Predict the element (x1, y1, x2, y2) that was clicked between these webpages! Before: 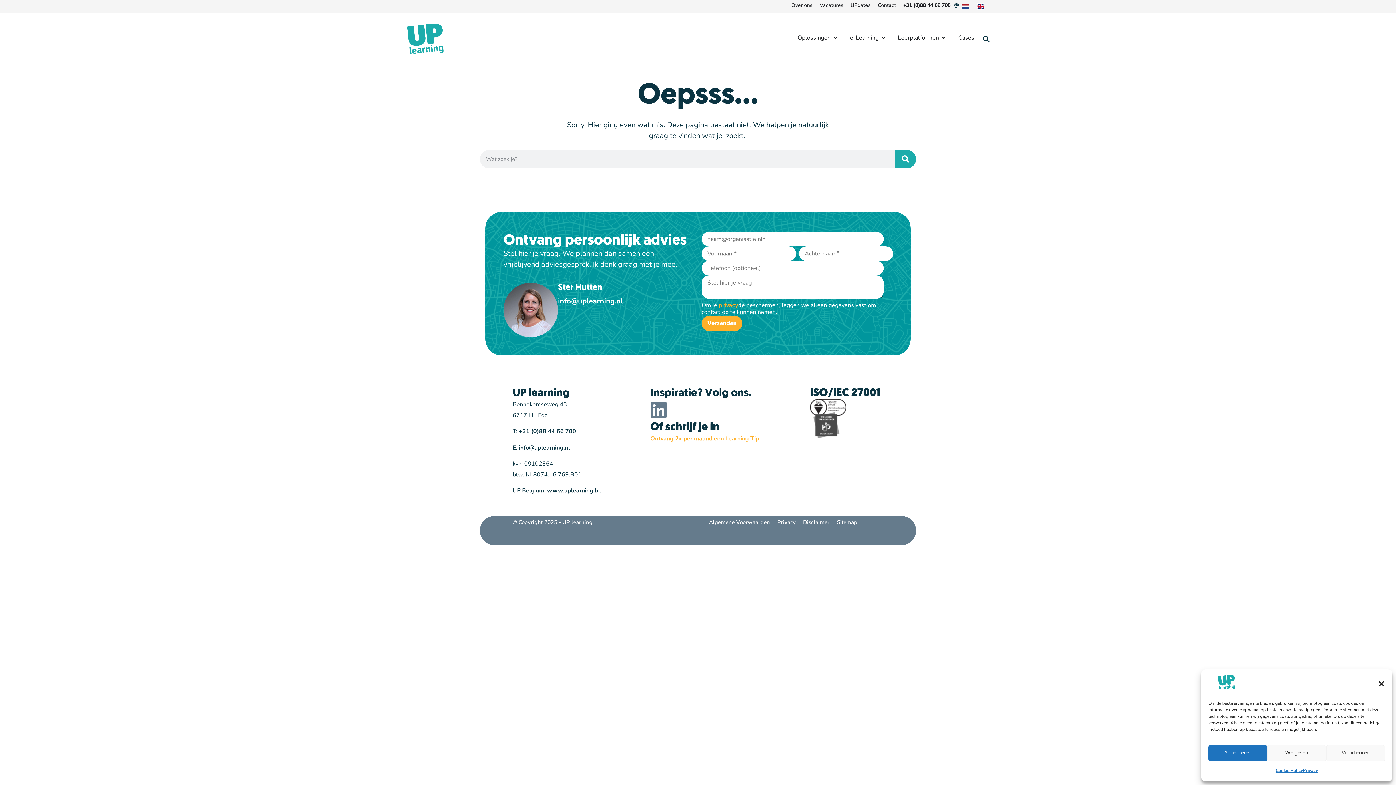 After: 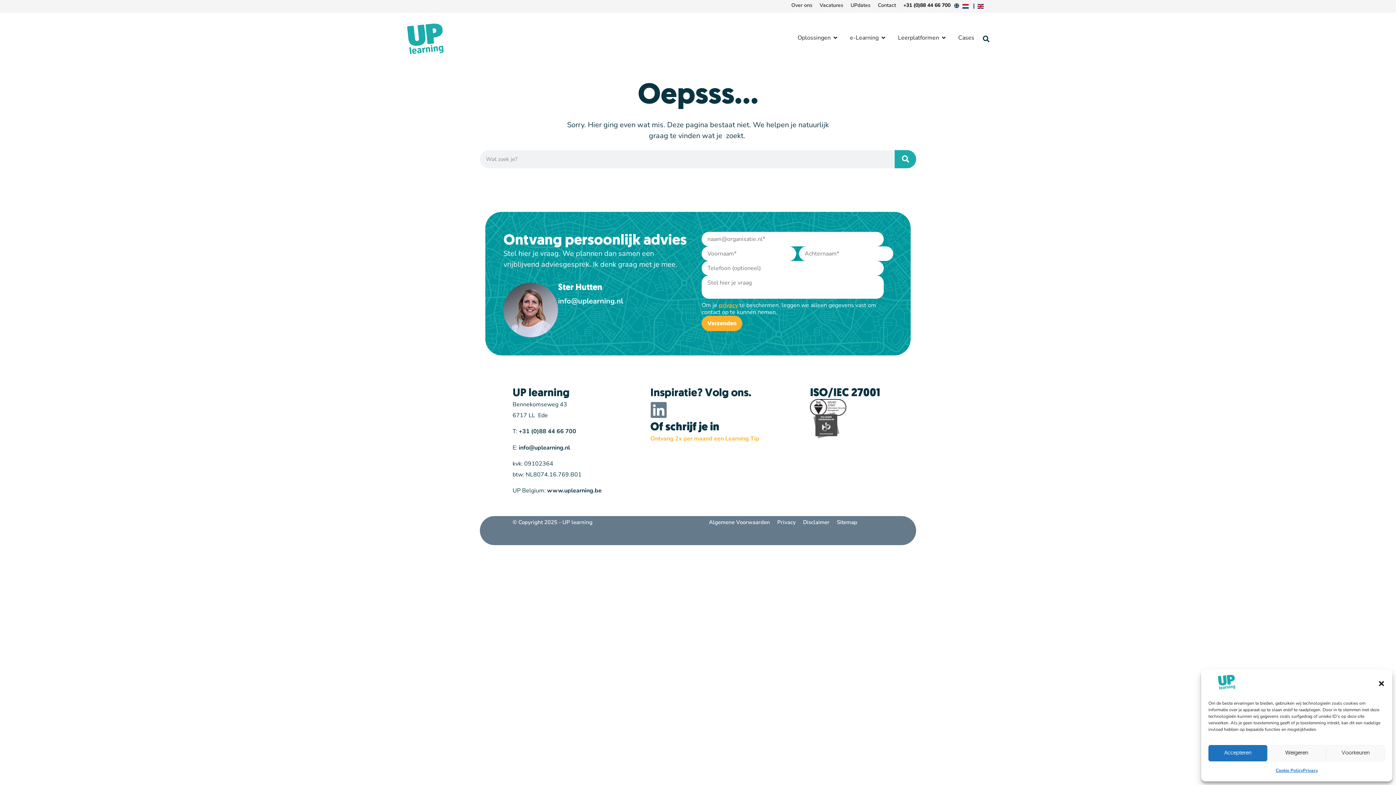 Action: bbox: (718, 301, 738, 309) label: privacy